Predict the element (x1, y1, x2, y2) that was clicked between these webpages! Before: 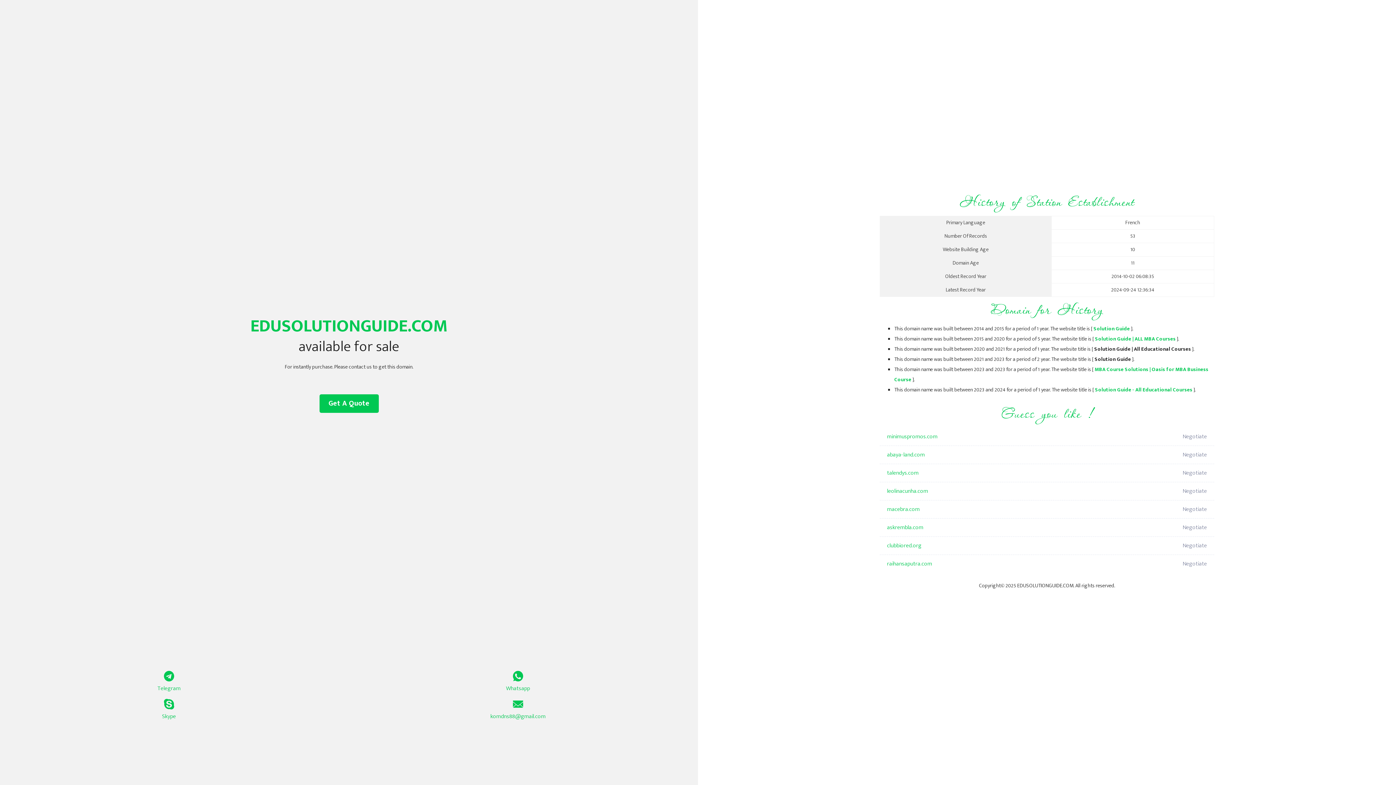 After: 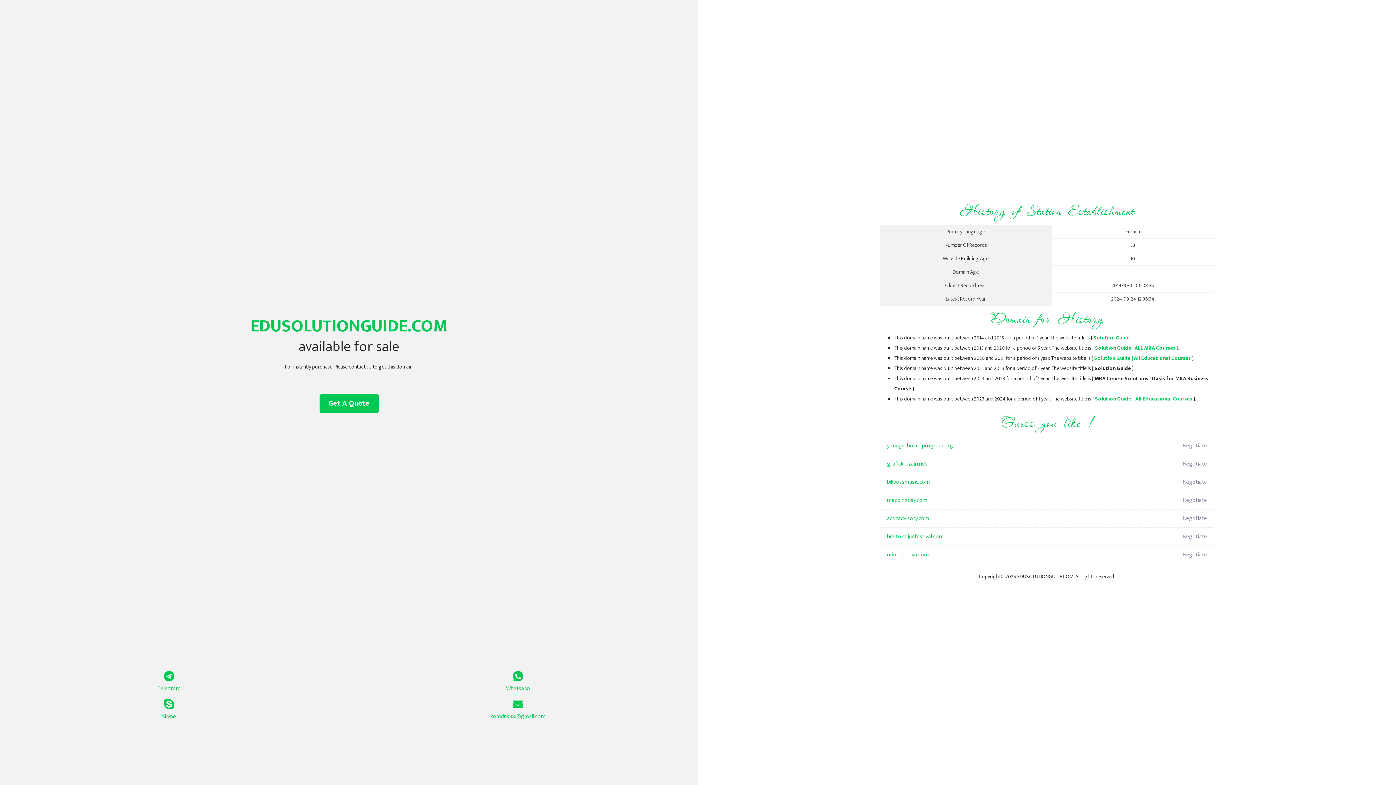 Action: bbox: (1095, 385, 1192, 394) label: Solution Guide - All Educational Courses